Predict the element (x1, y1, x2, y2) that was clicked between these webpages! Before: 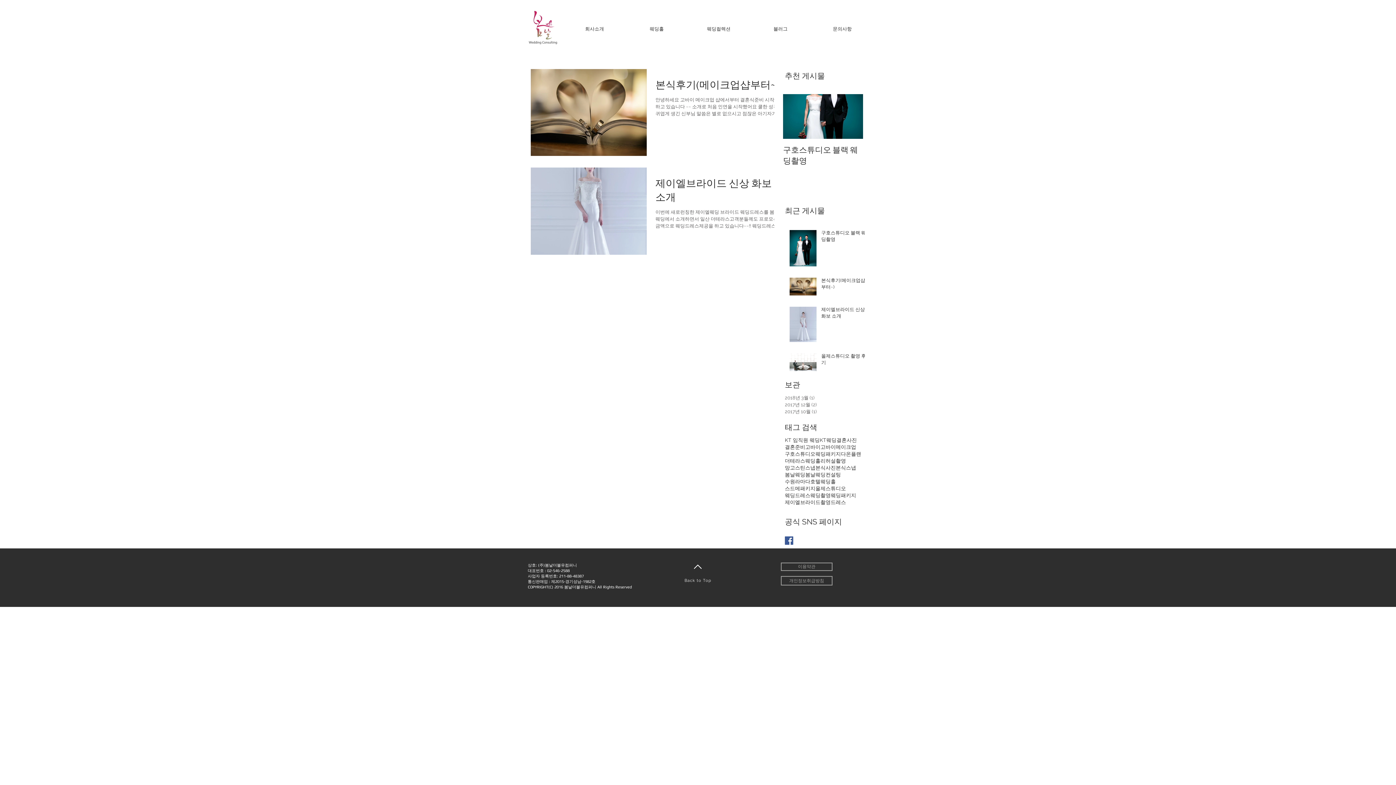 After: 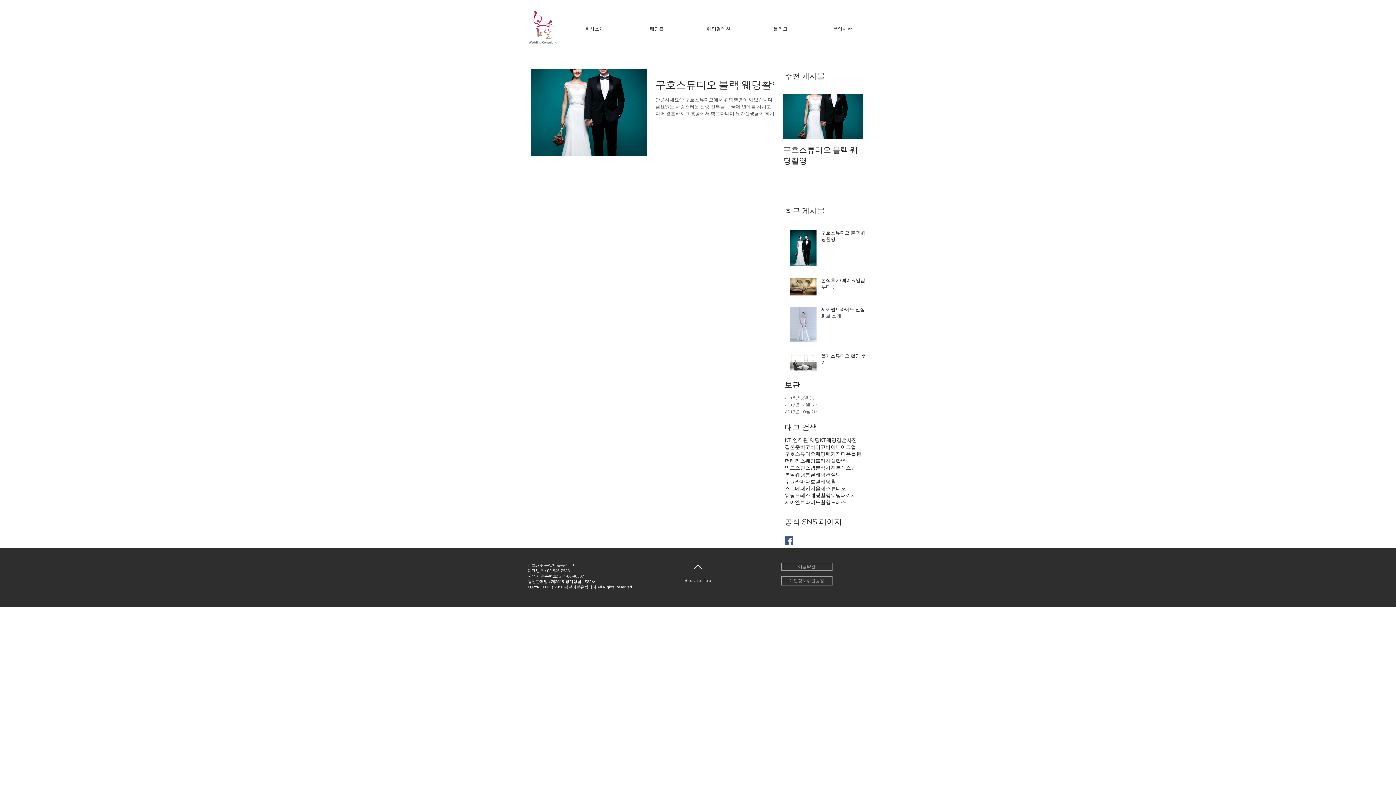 Action: bbox: (785, 443, 805, 450) label: 결혼준비